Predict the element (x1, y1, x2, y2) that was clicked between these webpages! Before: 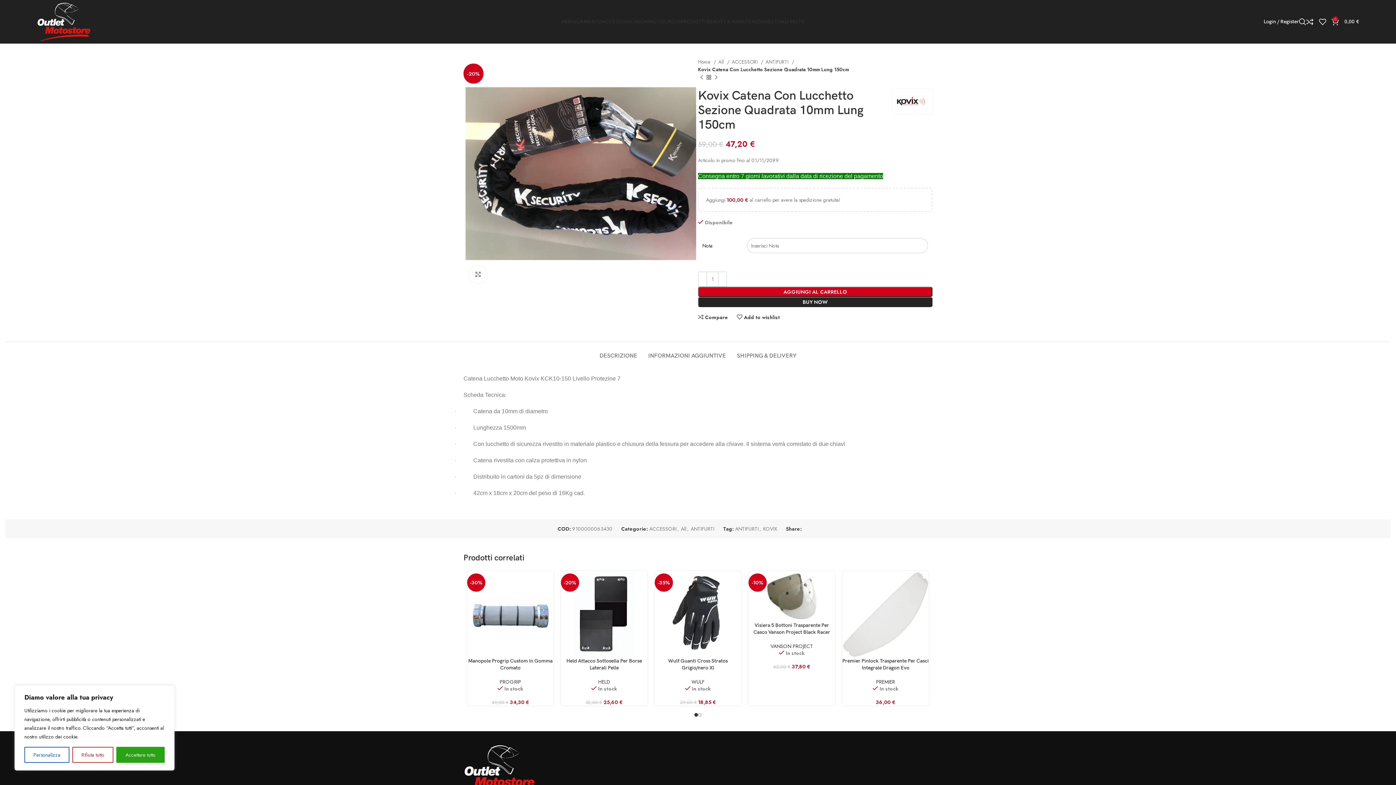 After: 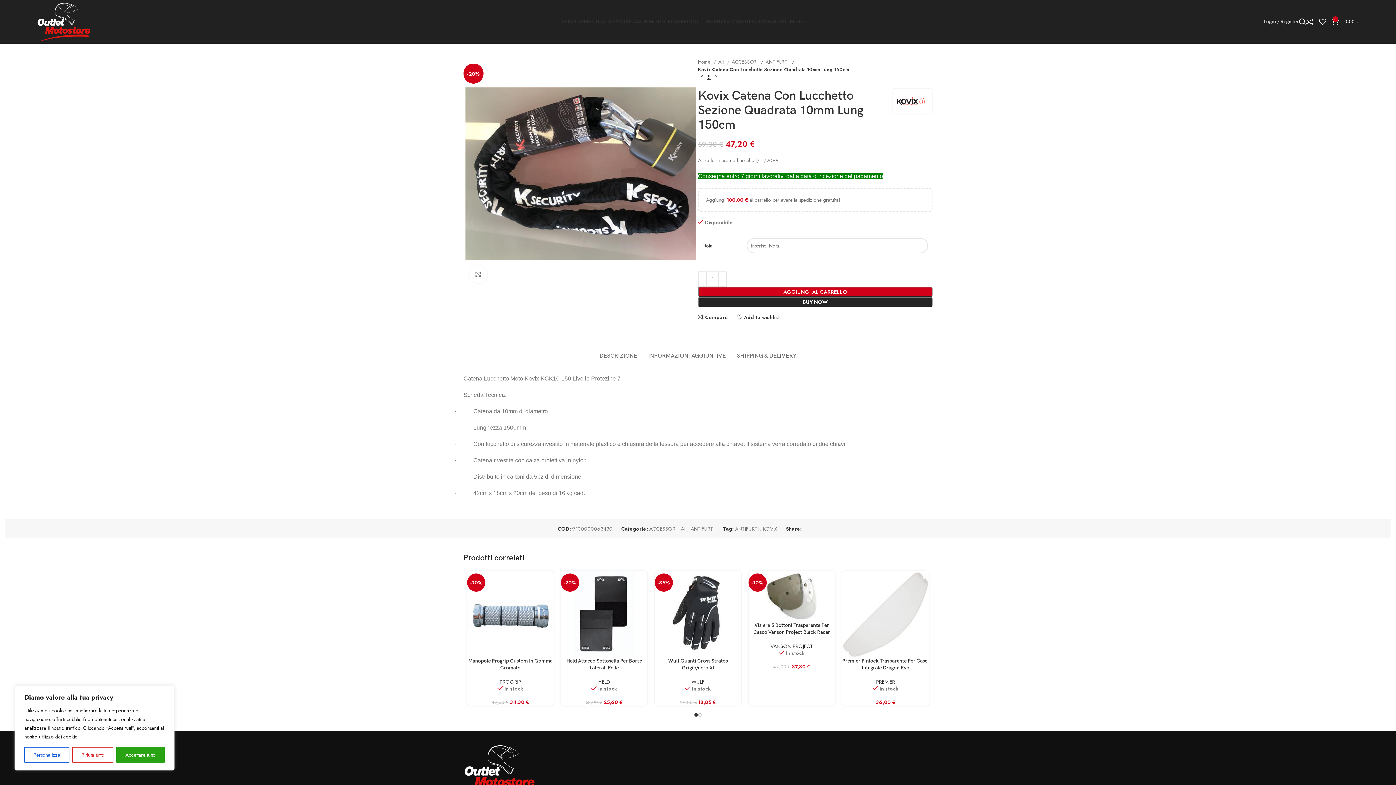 Action: label: Login / Register bbox: (1264, 14, 1299, 29)